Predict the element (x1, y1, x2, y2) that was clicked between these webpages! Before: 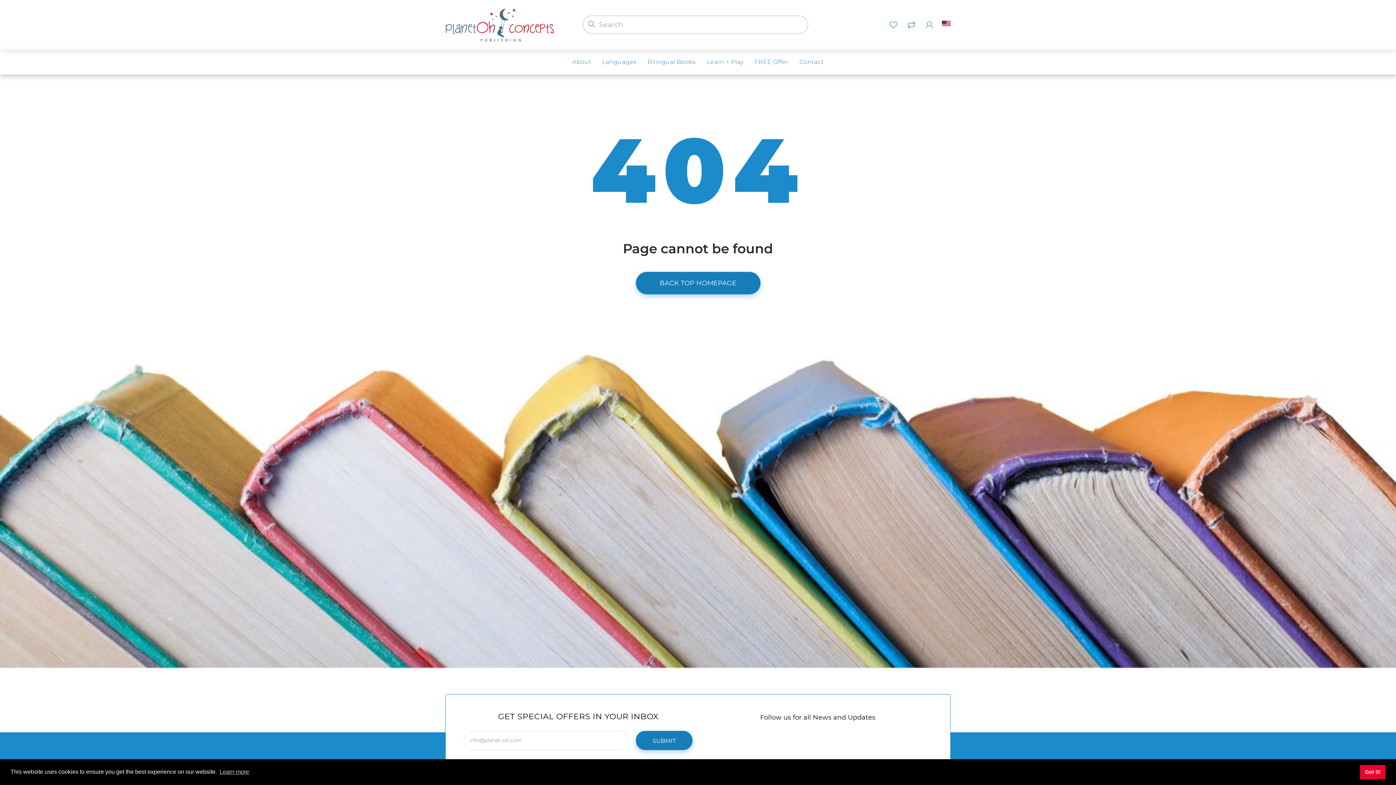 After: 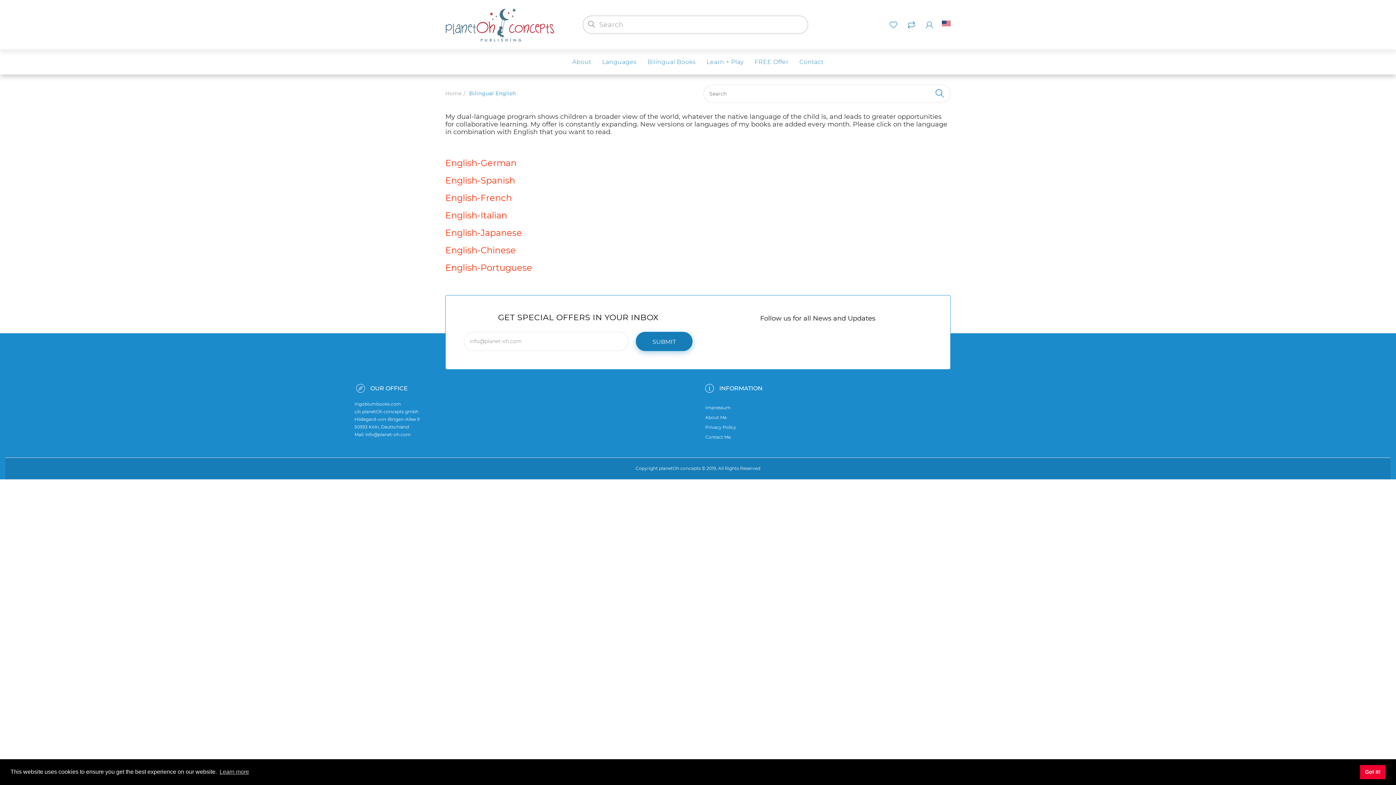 Action: bbox: (647, 49, 696, 74) label: Bilingual Books